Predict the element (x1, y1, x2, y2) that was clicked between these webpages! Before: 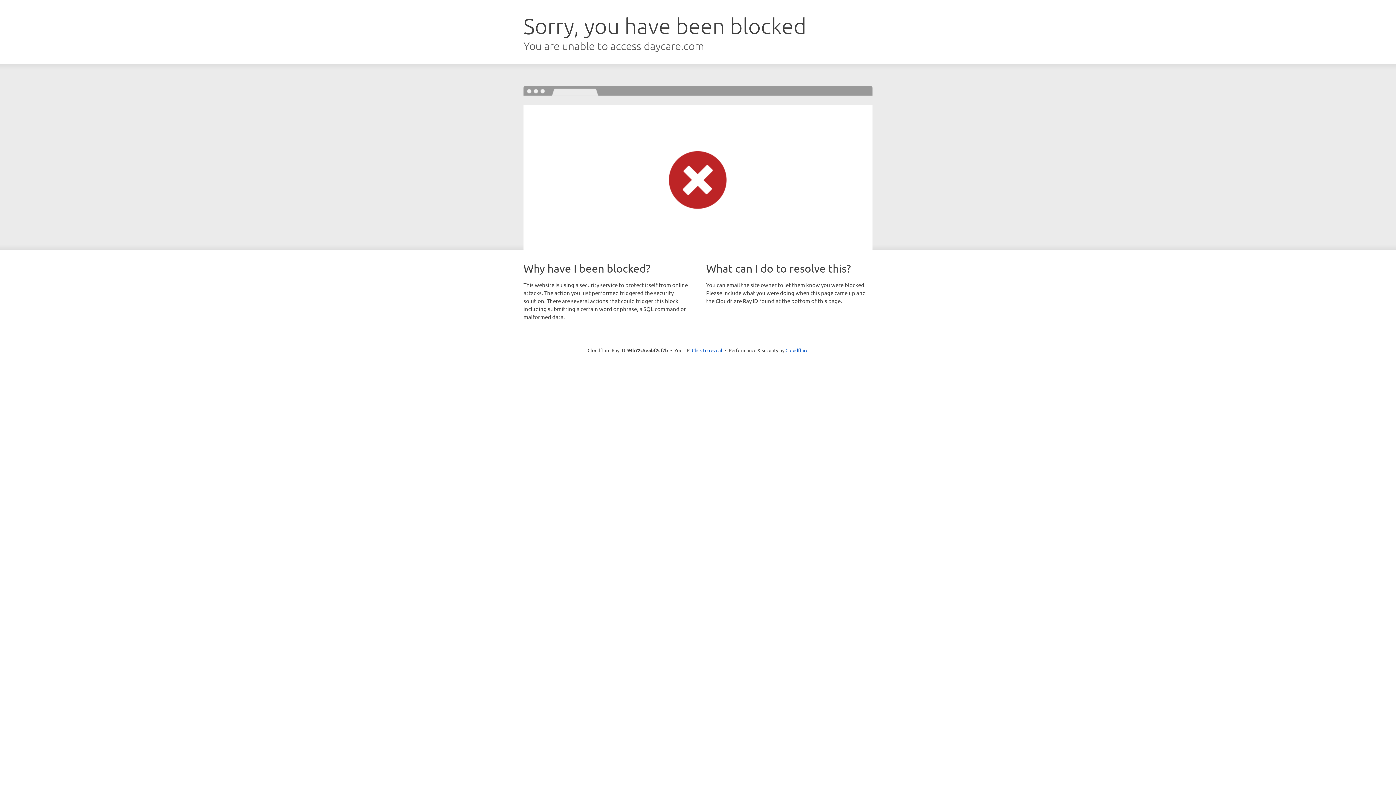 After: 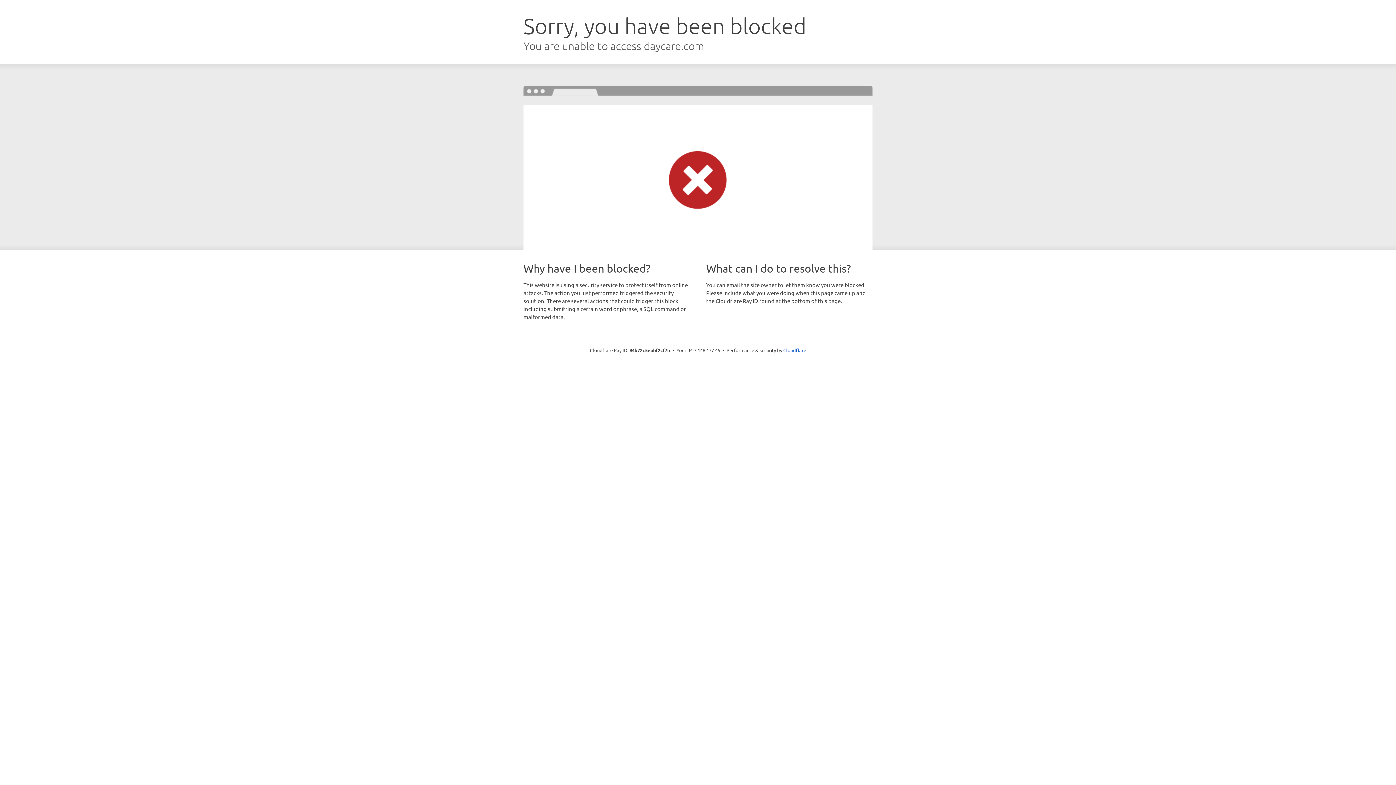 Action: label: Click to reveal bbox: (692, 346, 722, 353)